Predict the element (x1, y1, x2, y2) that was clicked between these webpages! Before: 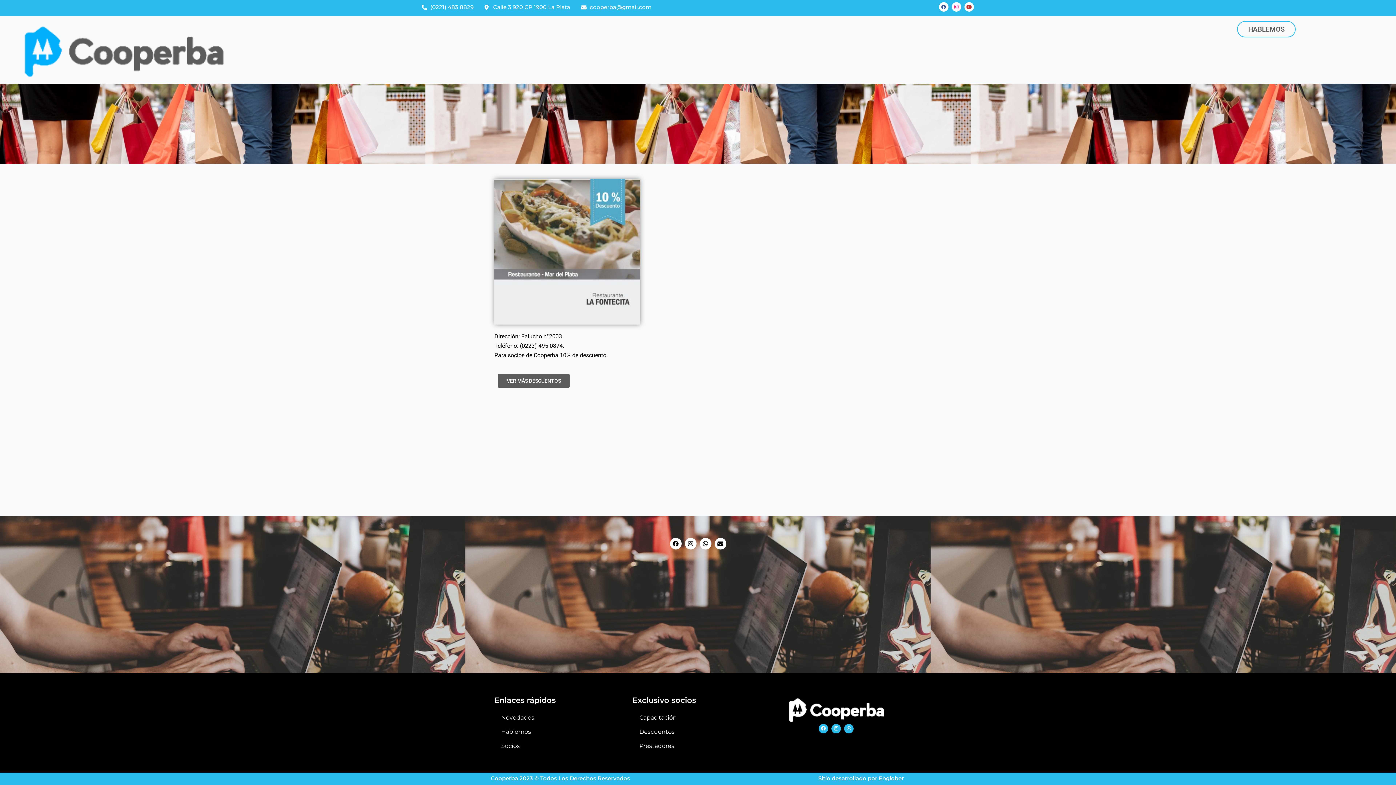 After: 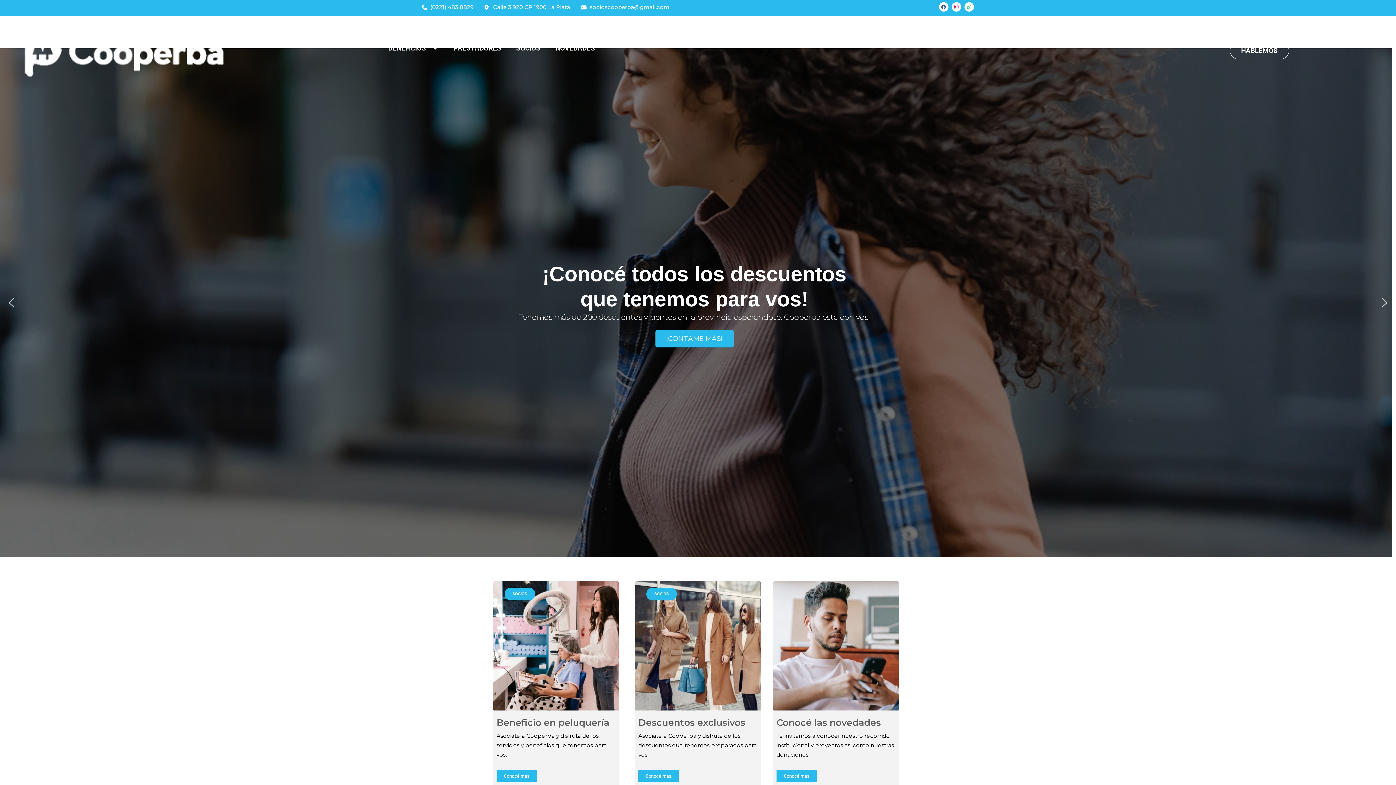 Action: bbox: (784, 695, 888, 724)